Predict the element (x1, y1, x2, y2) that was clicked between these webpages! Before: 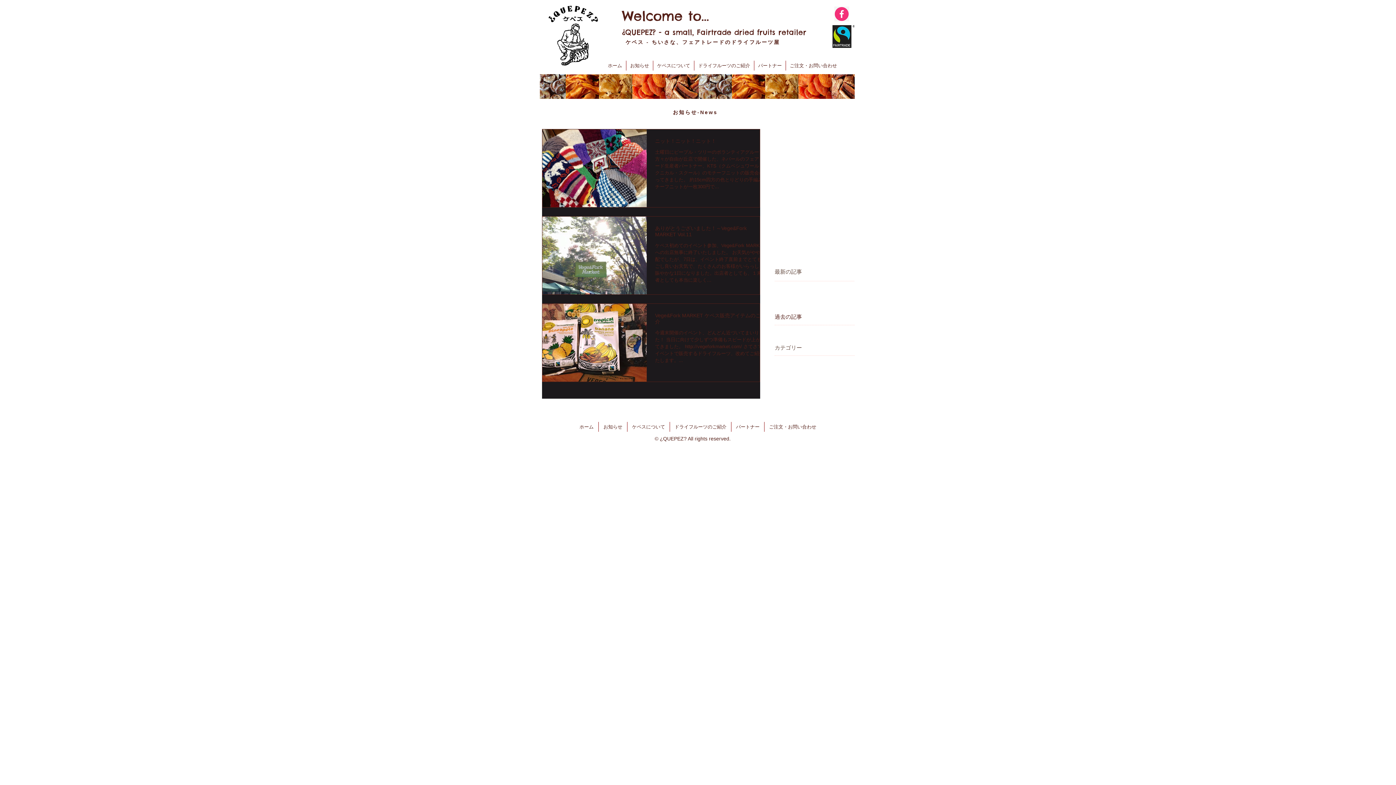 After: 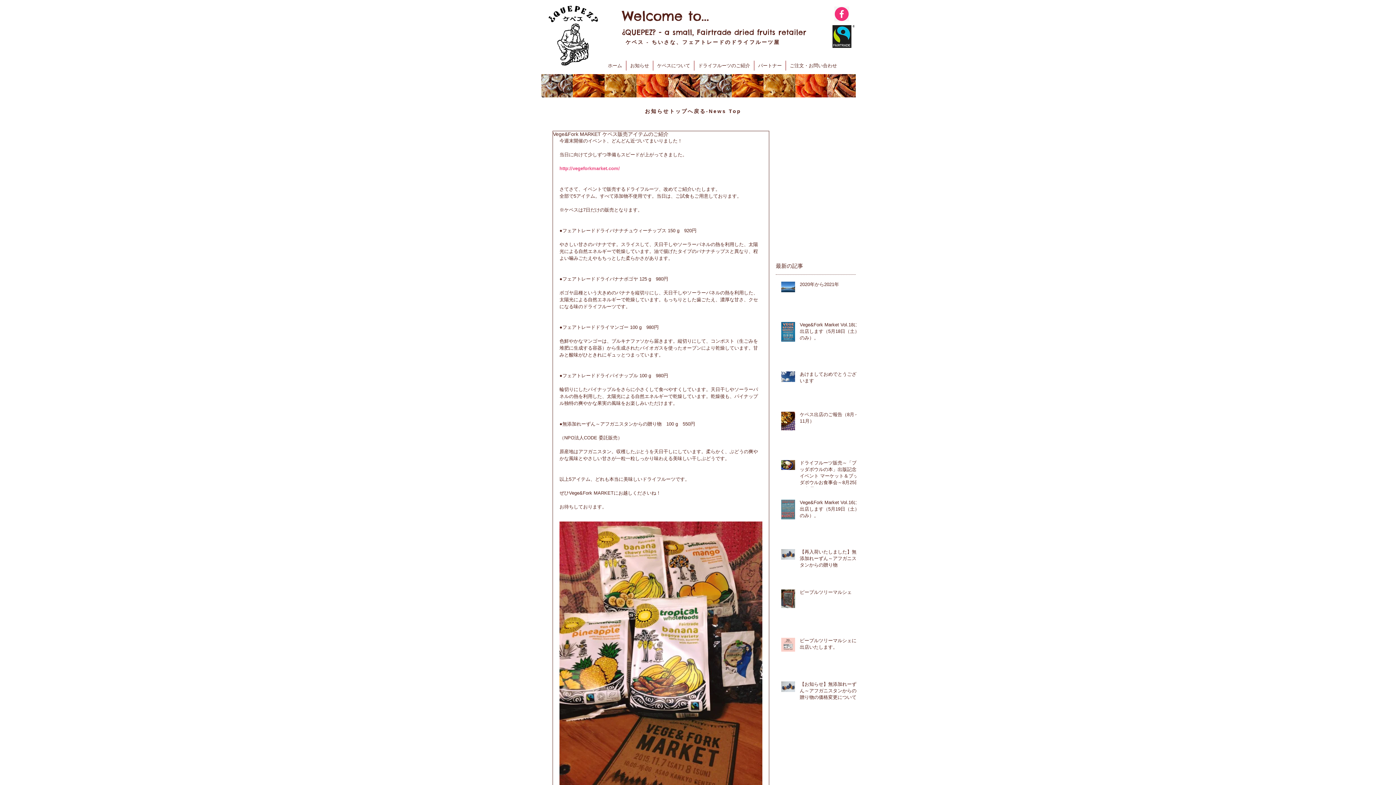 Action: bbox: (655, 312, 768, 329) label: Vege&Fork MARKET ケペス販売アイテムのご紹介